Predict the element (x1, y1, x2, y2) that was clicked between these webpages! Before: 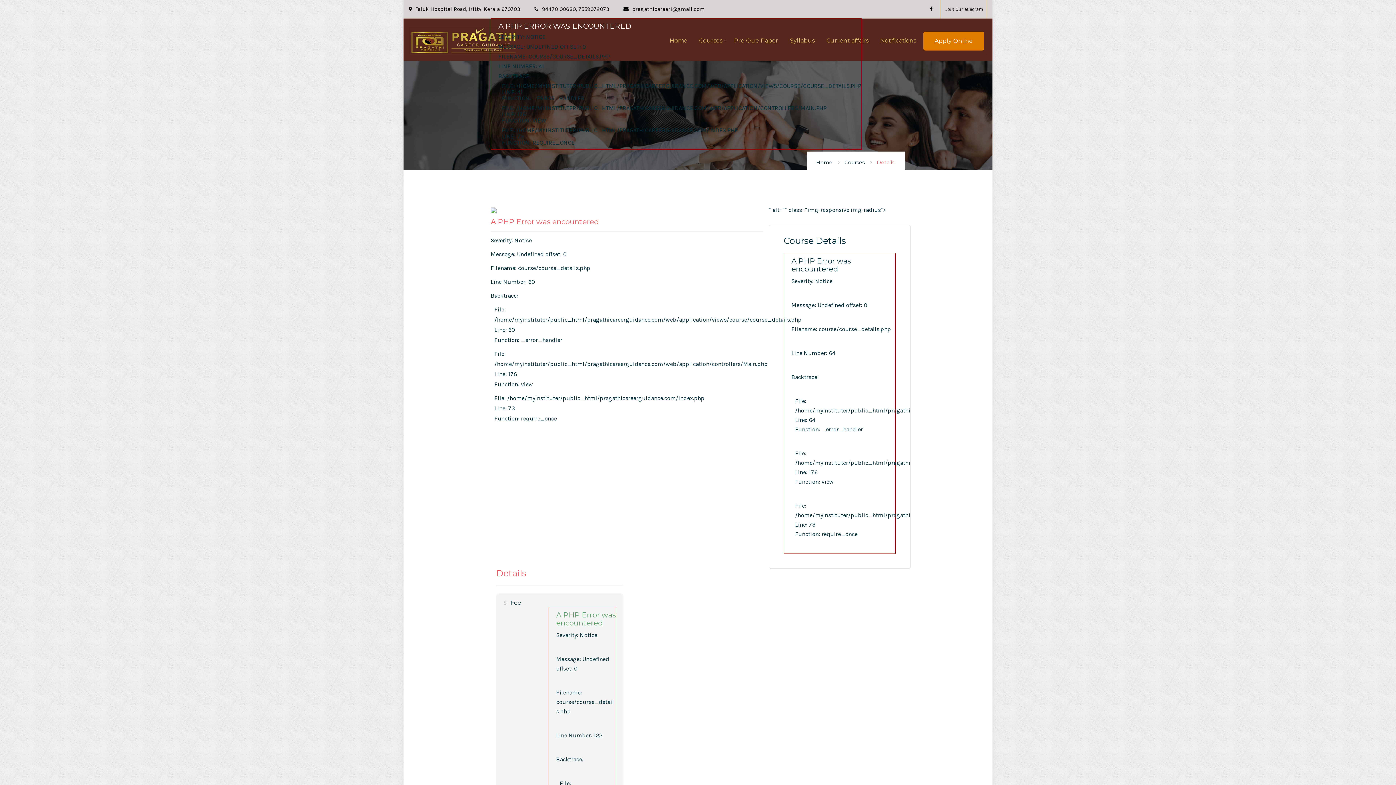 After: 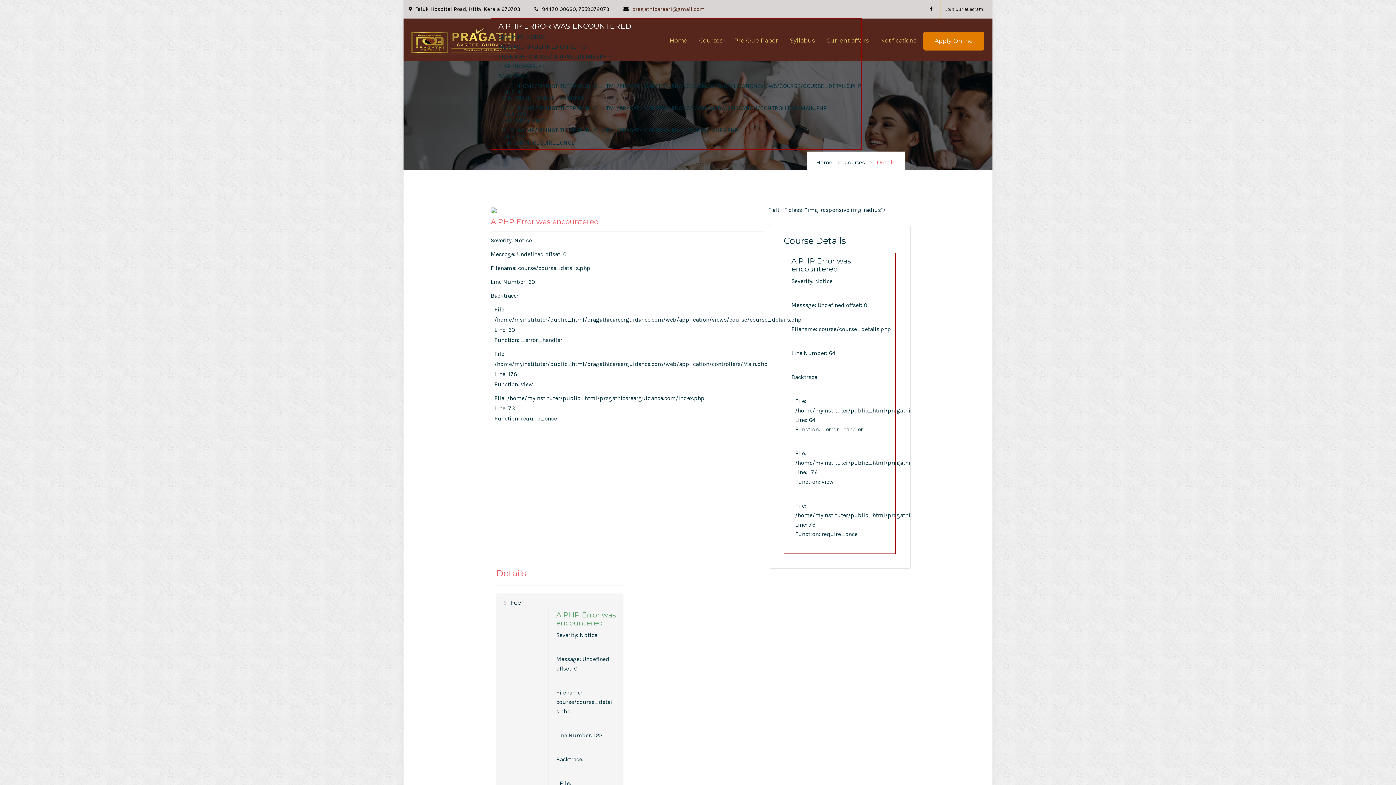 Action: bbox: (632, 5, 704, 12) label: pragathicareer1@gmail.com